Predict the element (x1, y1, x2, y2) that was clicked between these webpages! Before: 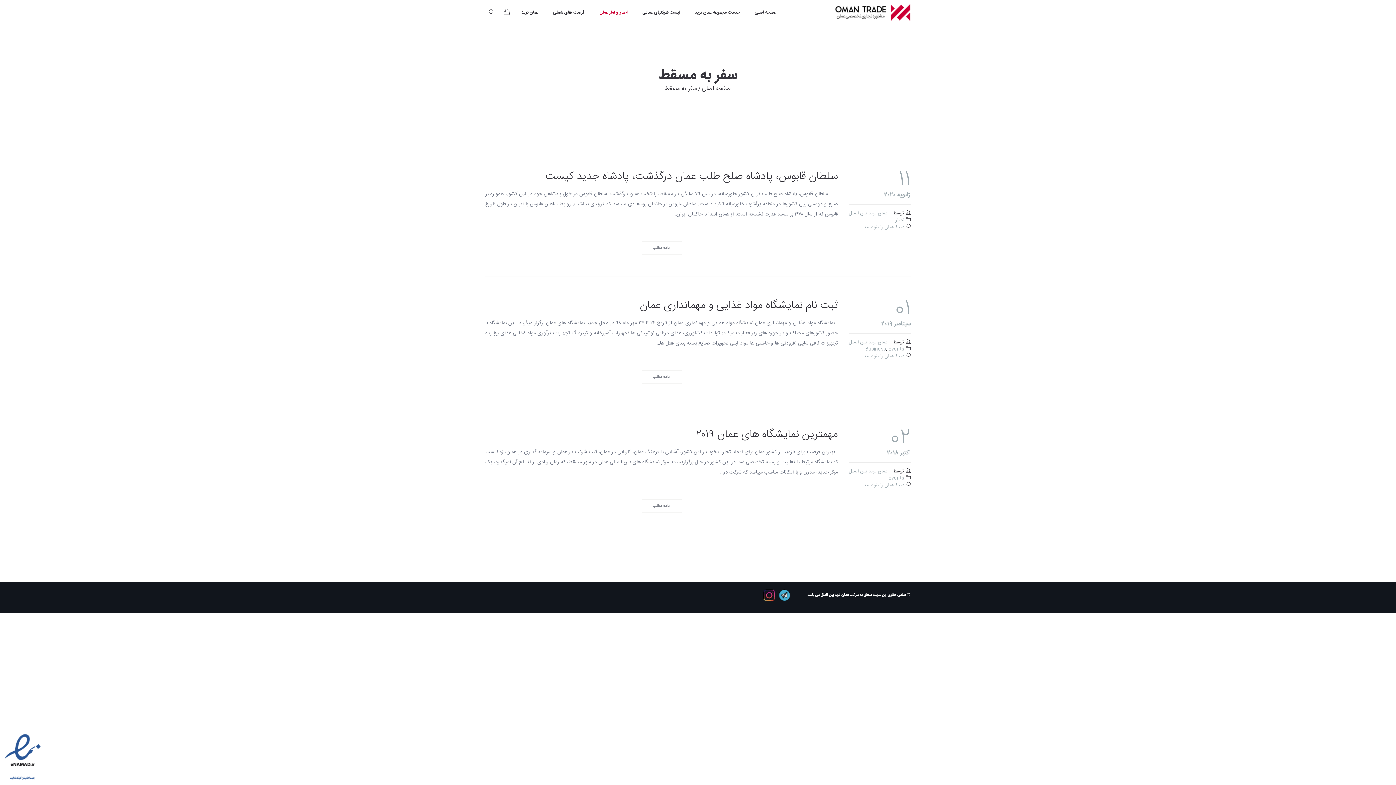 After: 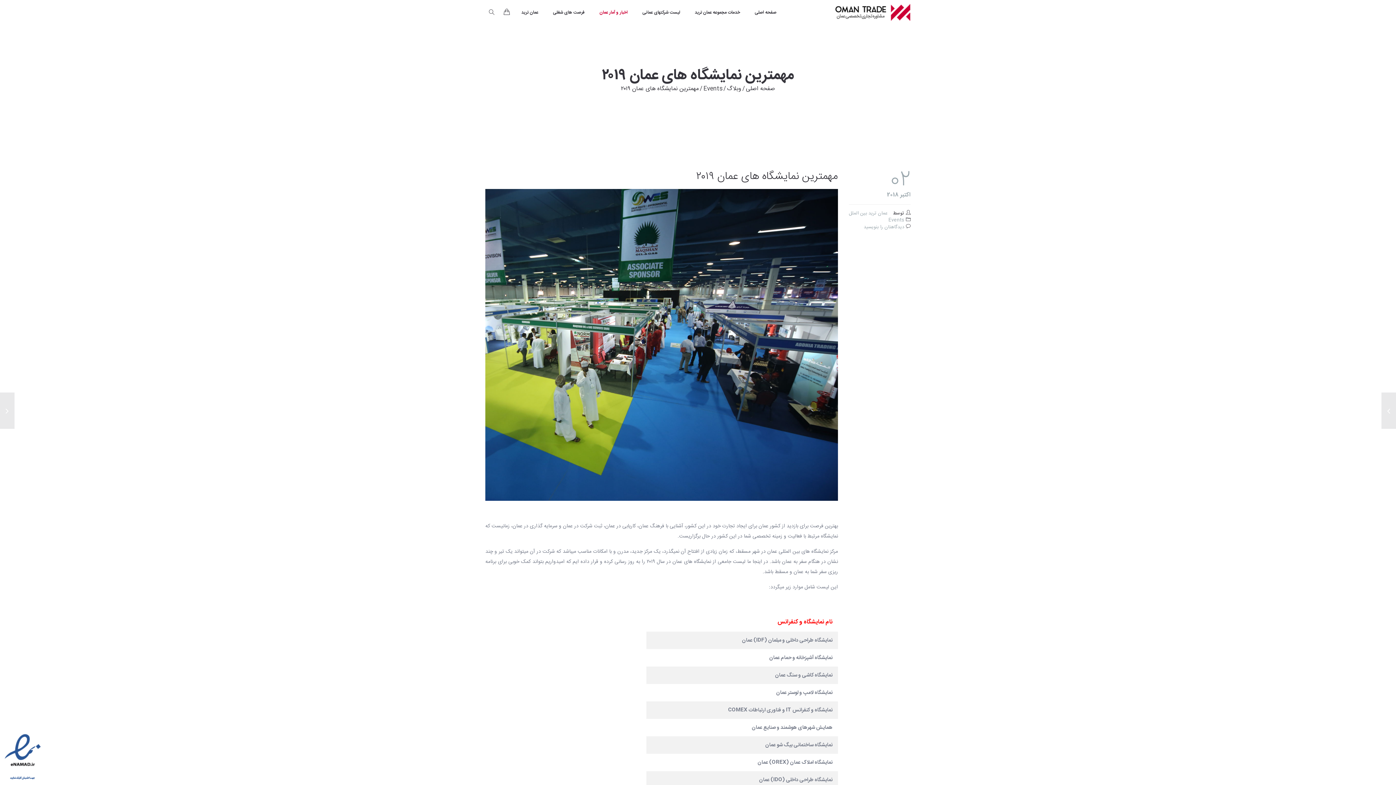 Action: bbox: (641, 499, 681, 513) label: ادامه مطلب